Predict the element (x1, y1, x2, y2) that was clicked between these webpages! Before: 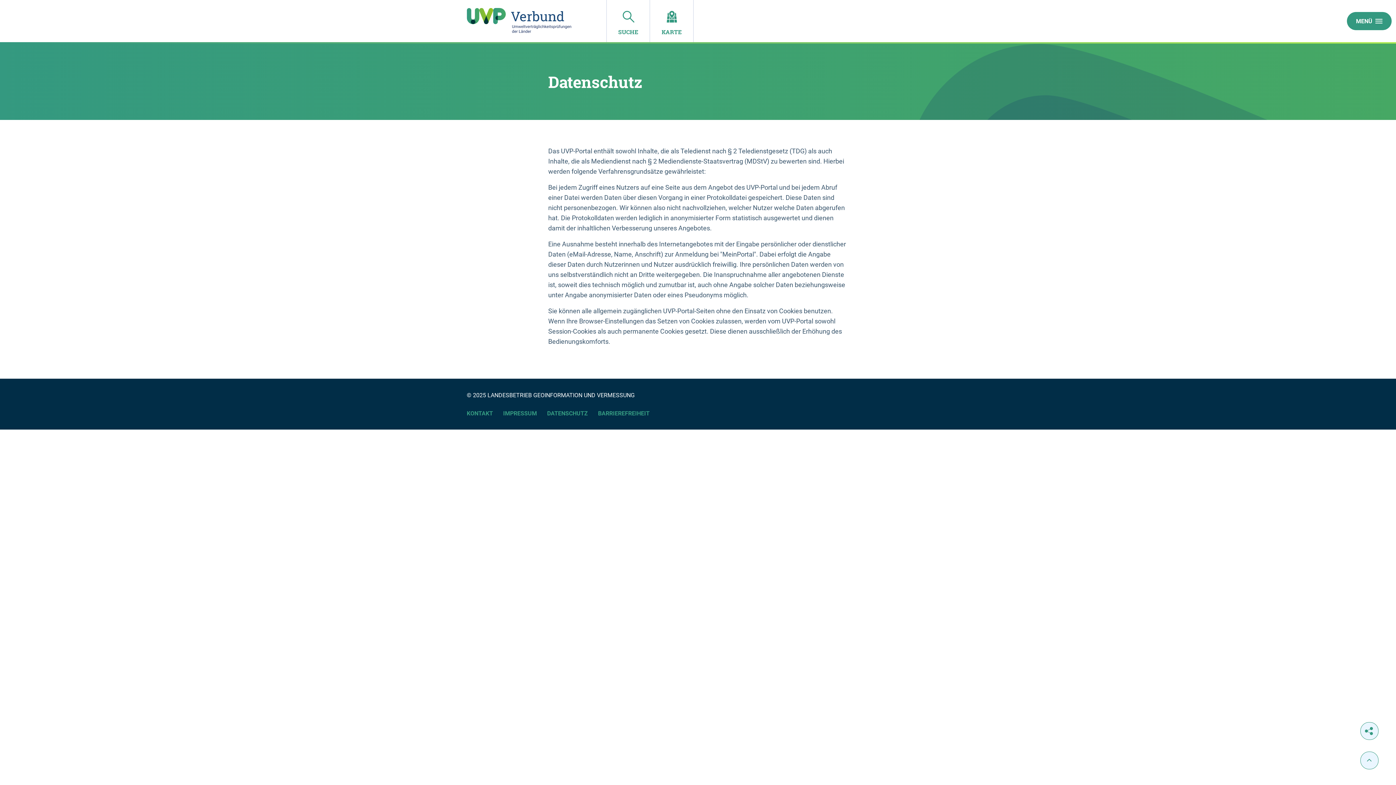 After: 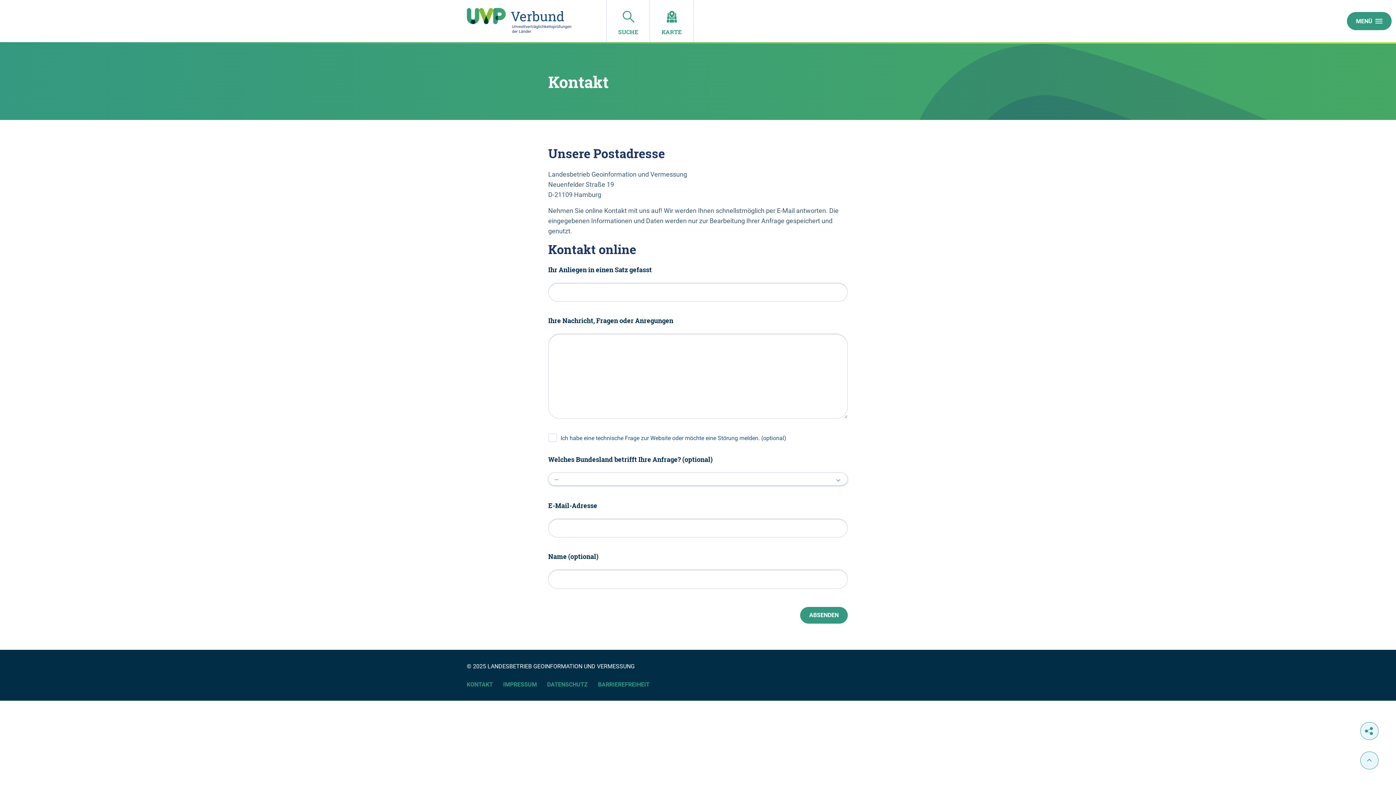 Action: label: KONTAKT bbox: (466, 409, 493, 418)